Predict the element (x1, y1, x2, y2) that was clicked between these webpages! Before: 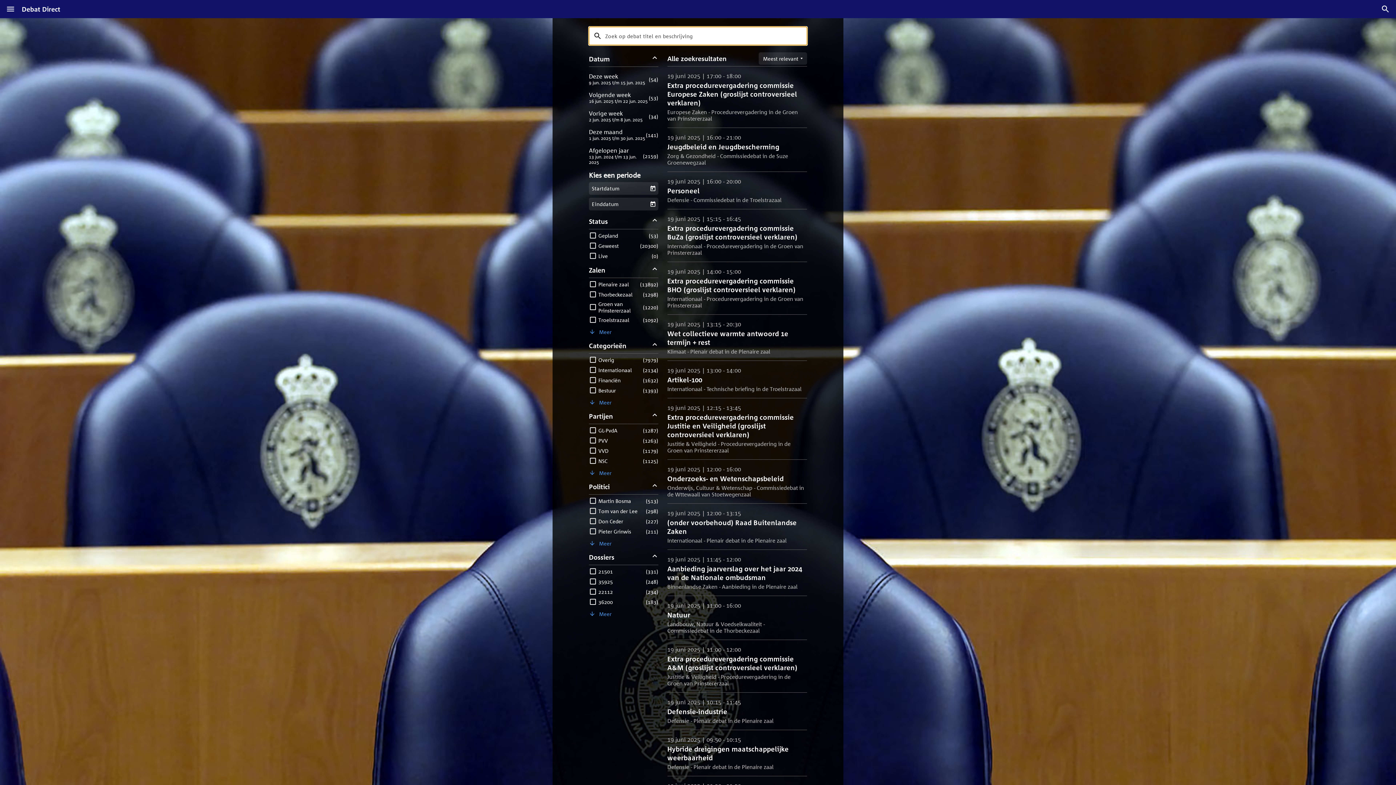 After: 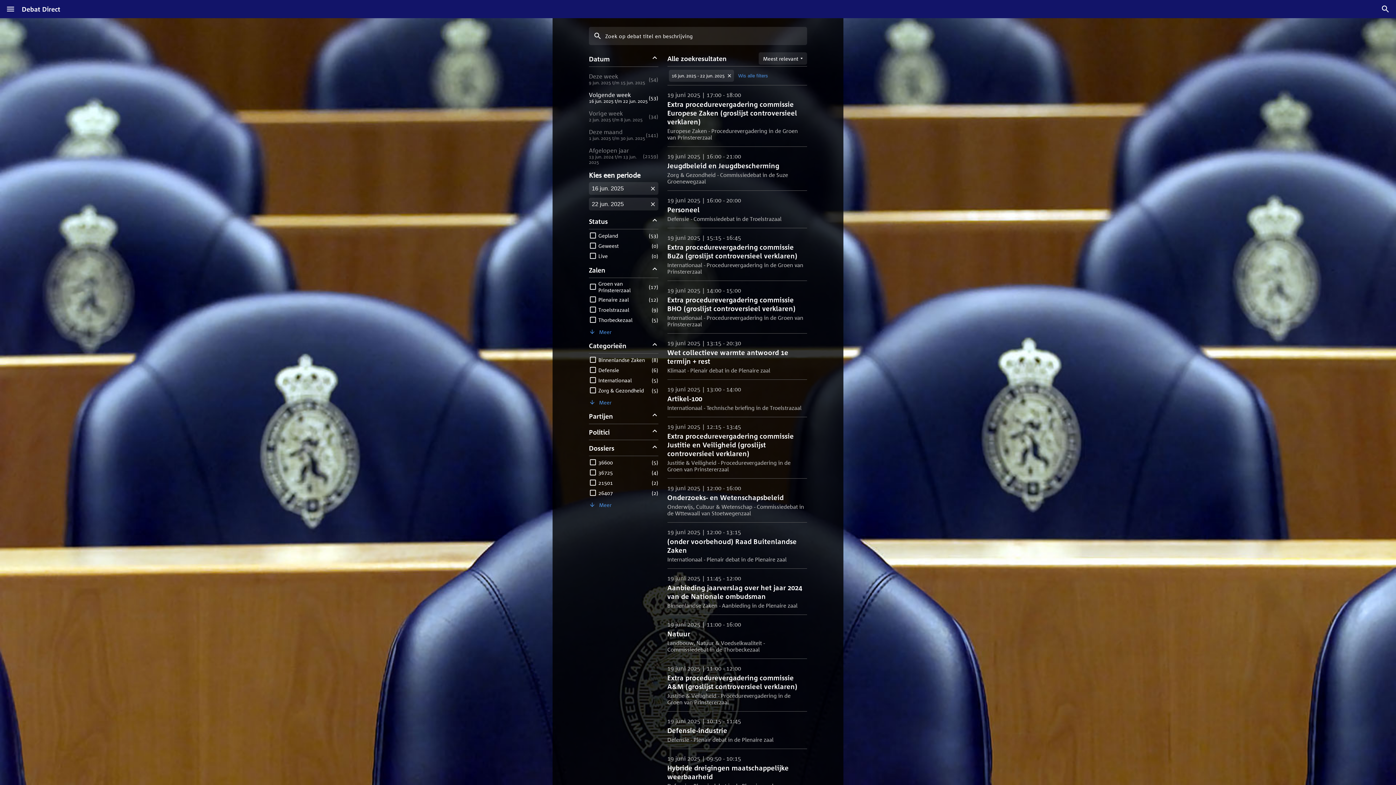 Action: bbox: (589, 91, 658, 104) label: Volgende week

16 jun. 2025 t/m 22 jun. 2025

(53)